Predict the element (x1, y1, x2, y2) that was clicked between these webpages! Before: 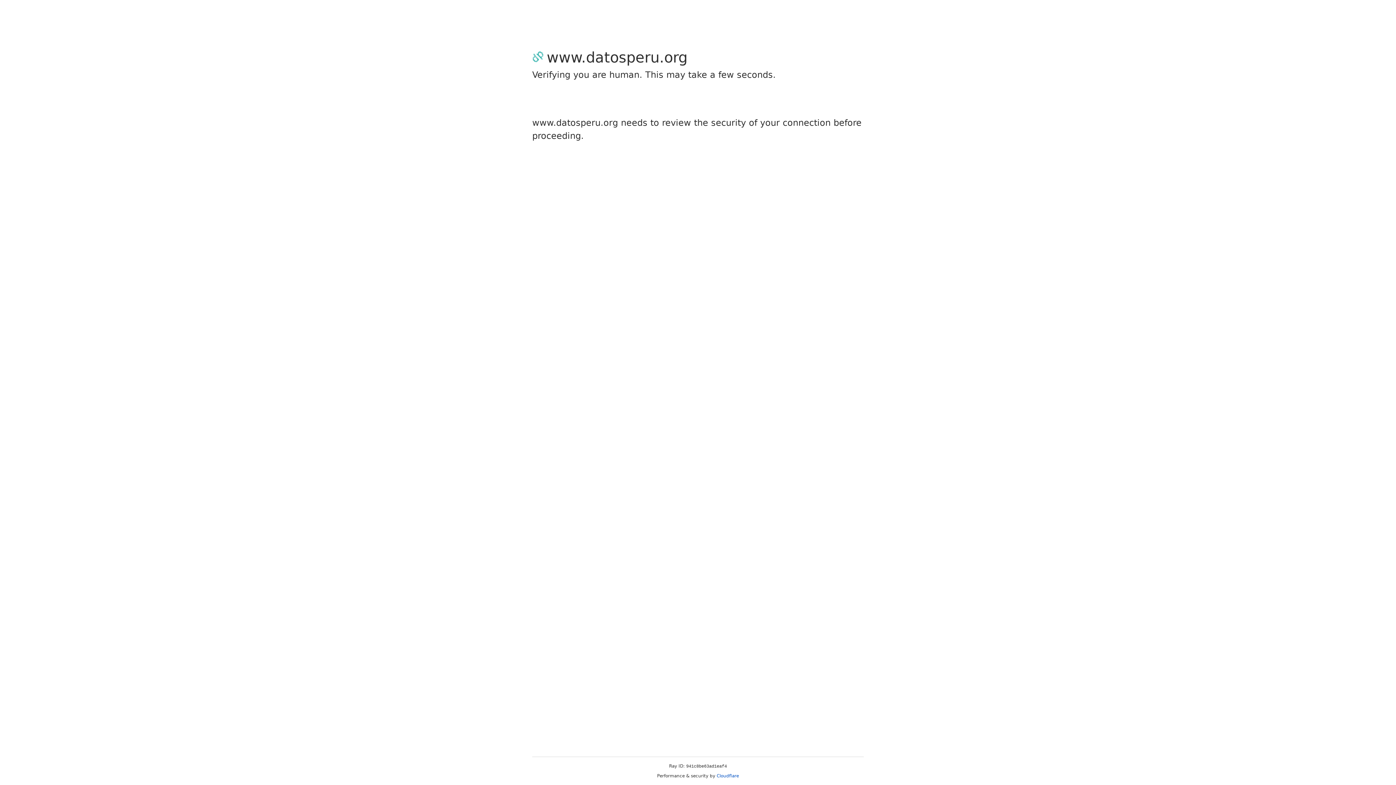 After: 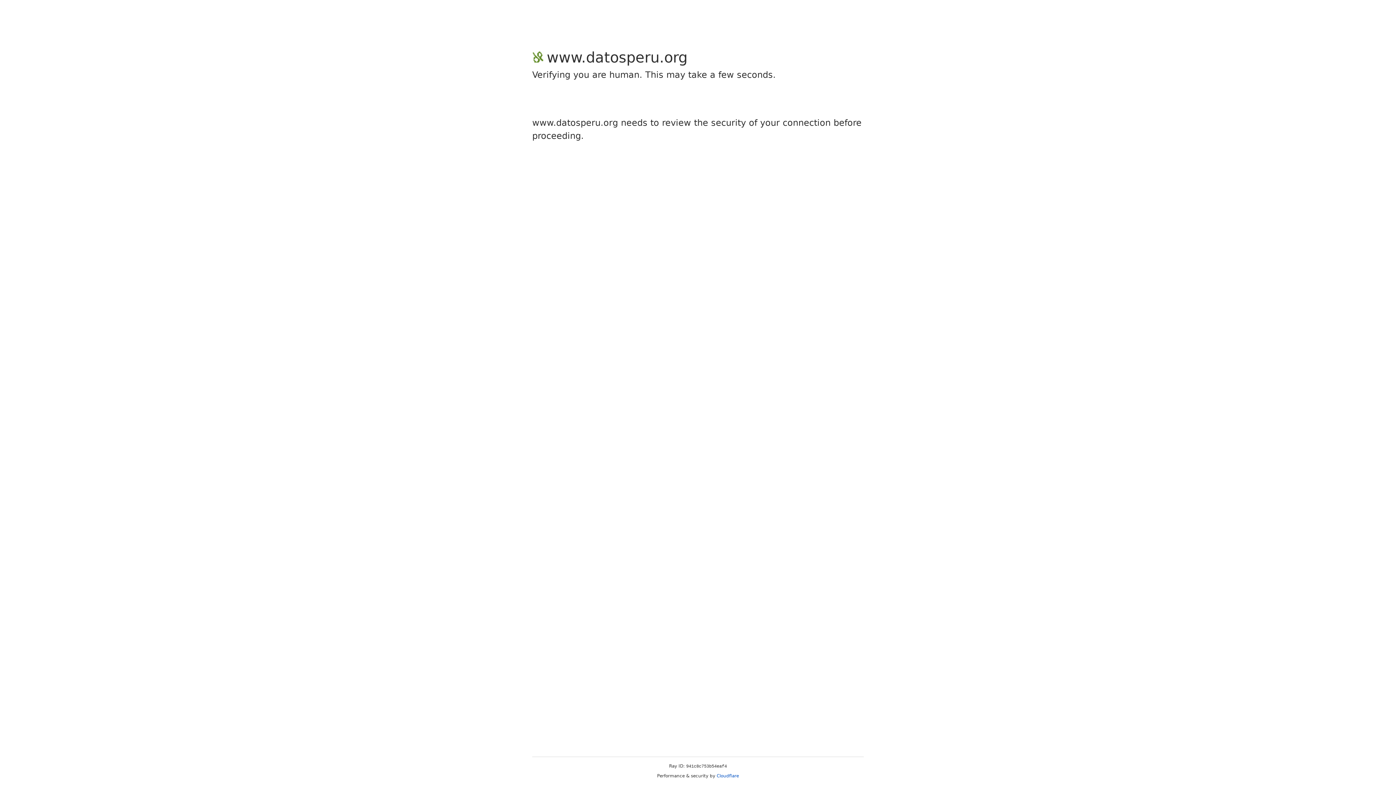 Action: bbox: (716, 773, 739, 778) label: Cloudflare